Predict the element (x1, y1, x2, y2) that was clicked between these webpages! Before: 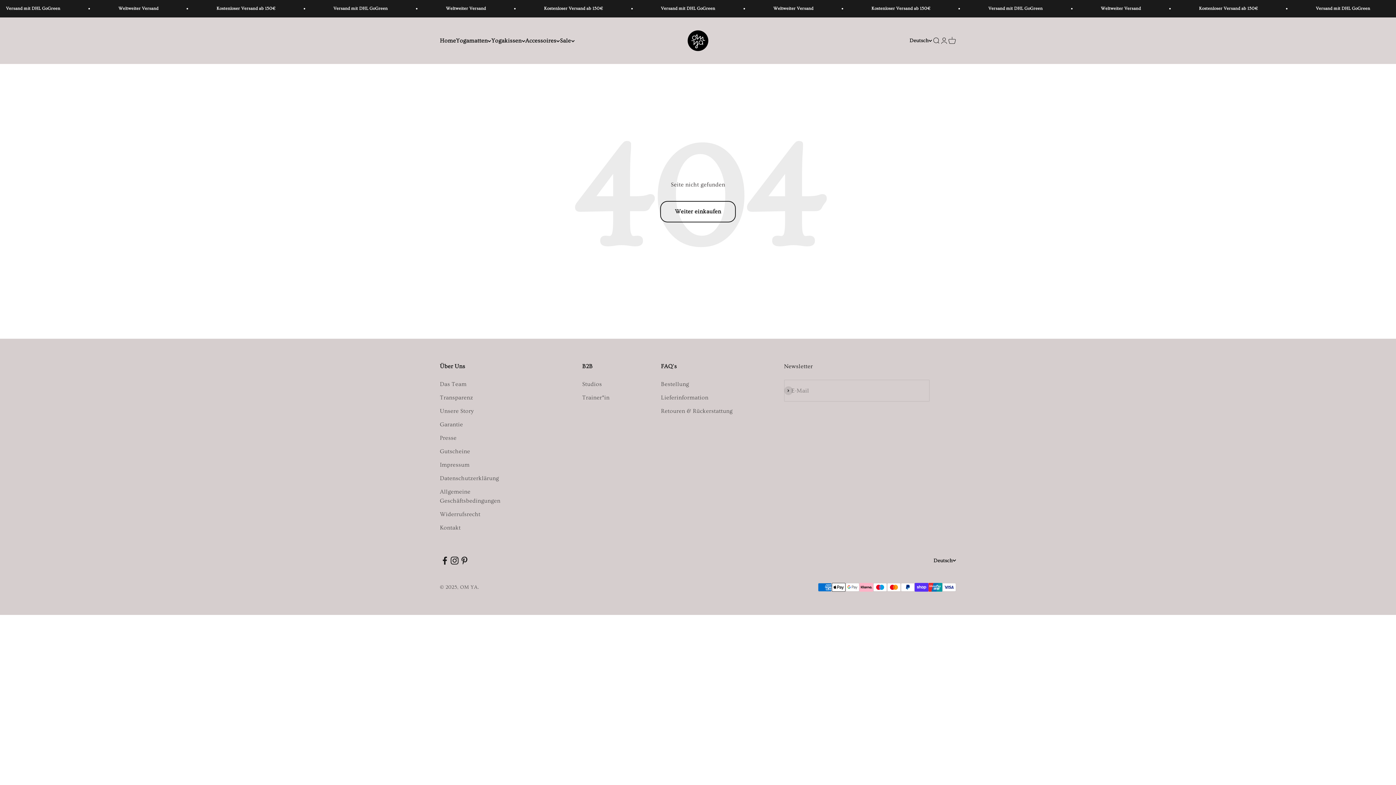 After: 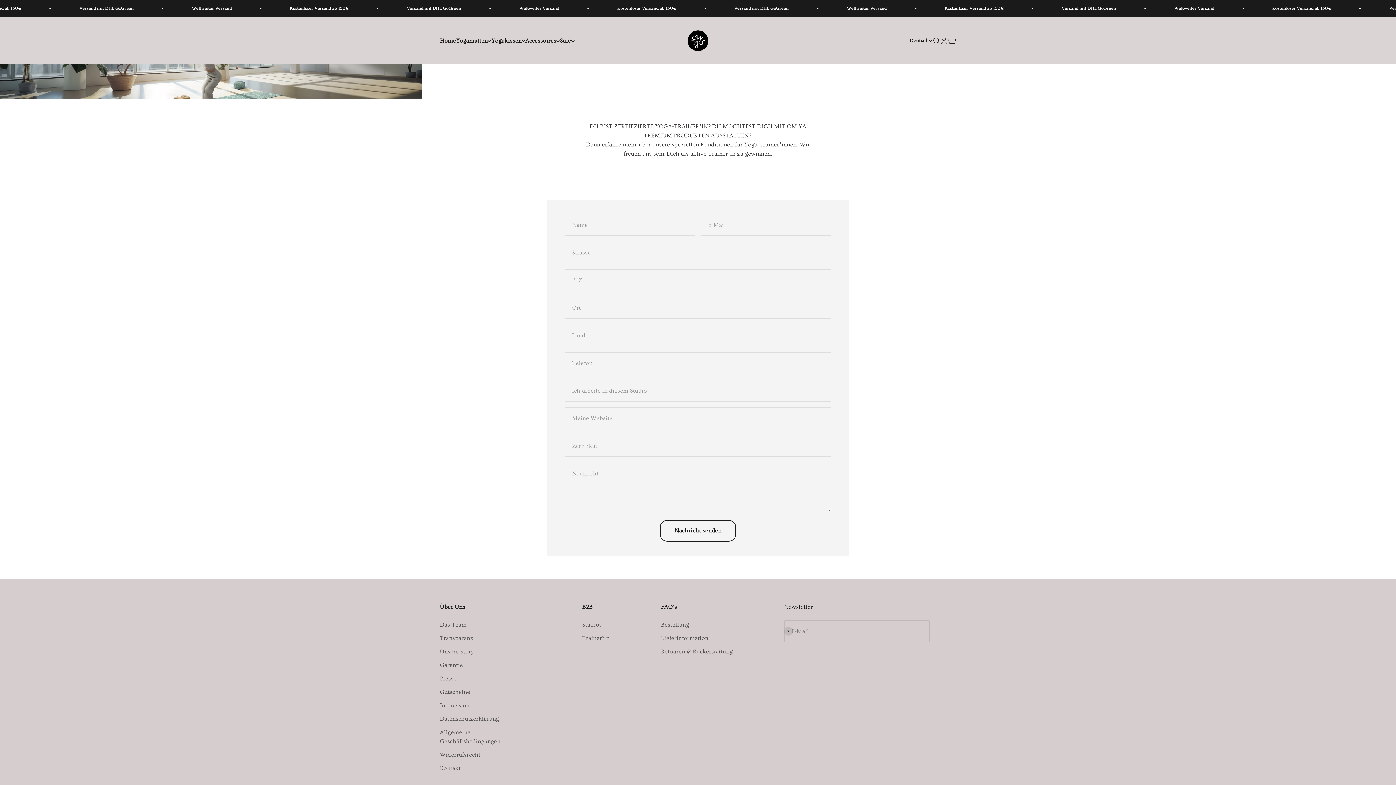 Action: label: Trainer*in bbox: (582, 393, 609, 402)